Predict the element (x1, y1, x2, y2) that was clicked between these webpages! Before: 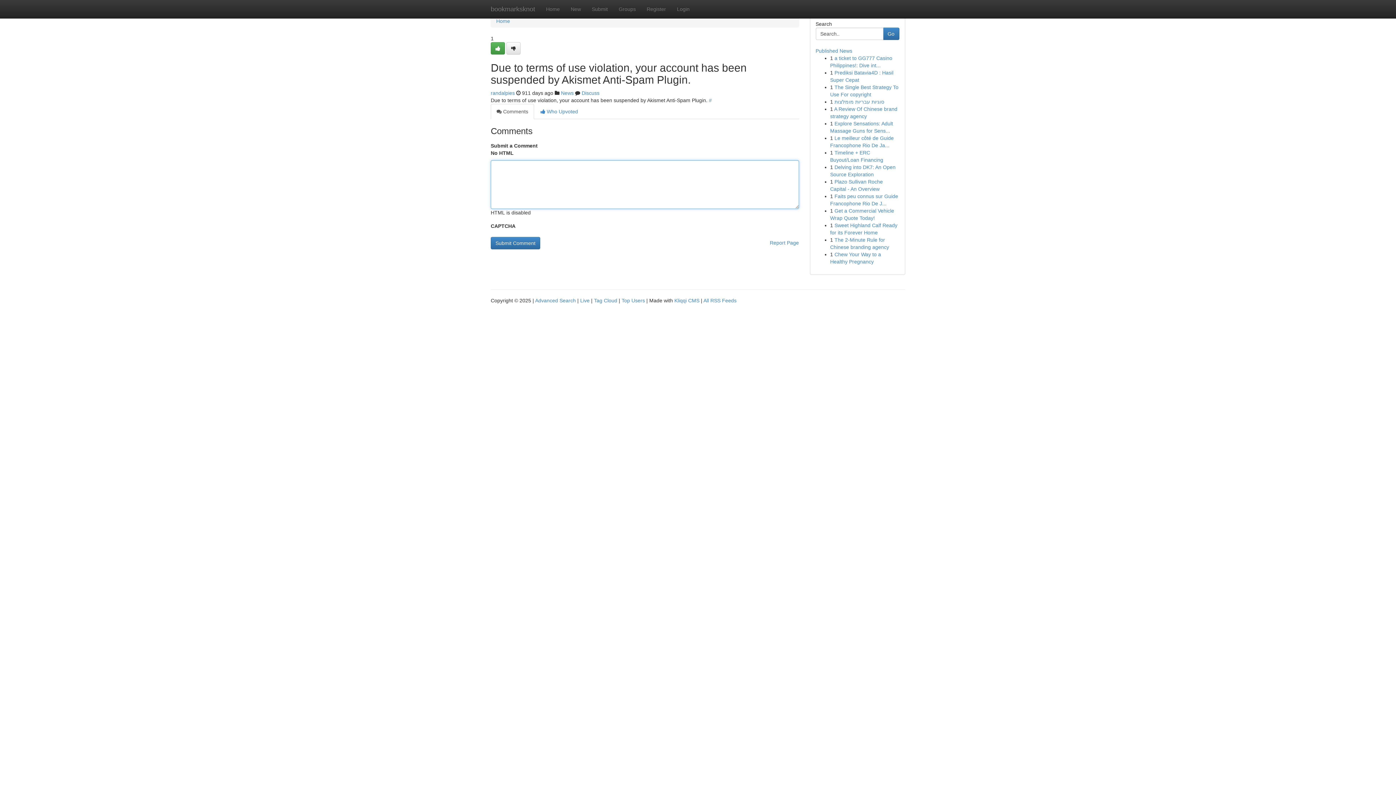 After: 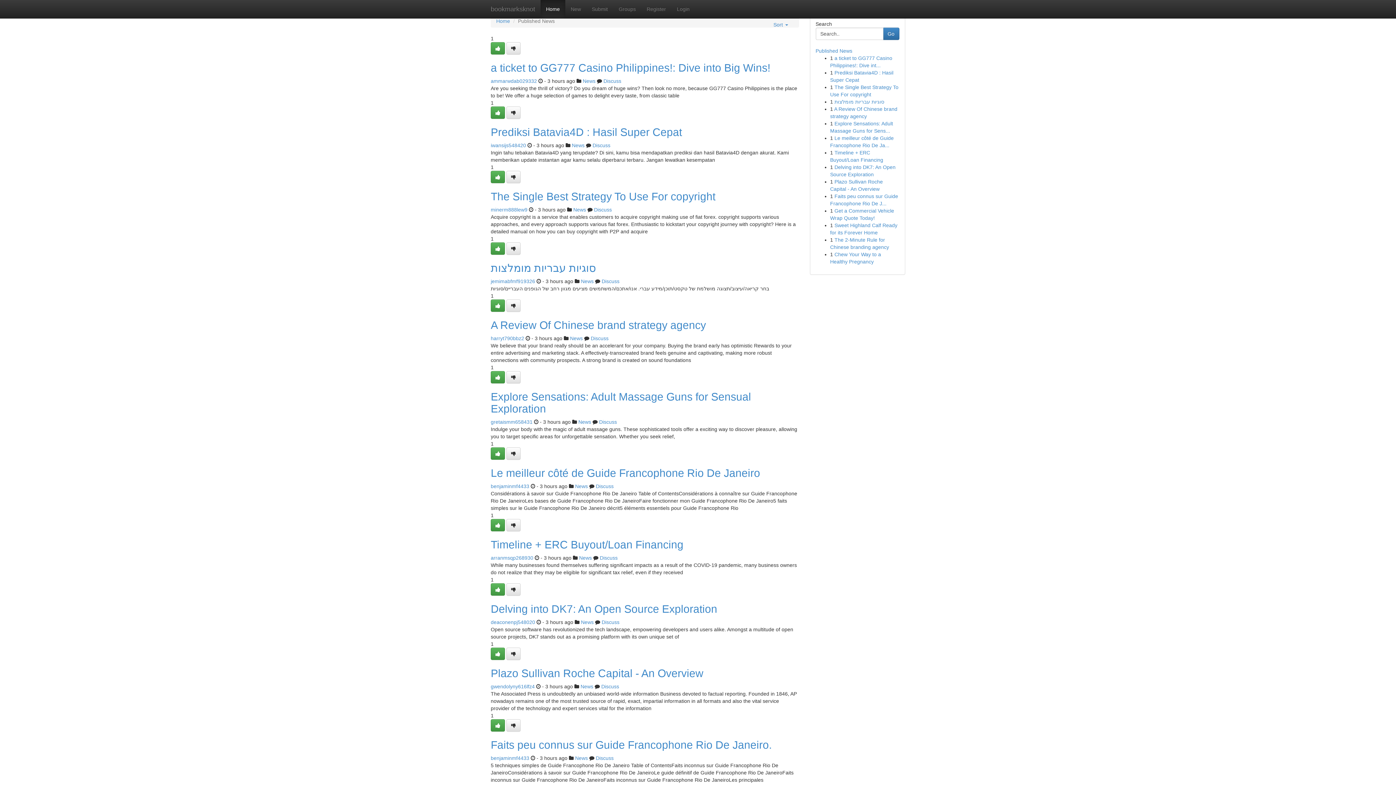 Action: bbox: (485, 0, 540, 18) label: bookmarksknot